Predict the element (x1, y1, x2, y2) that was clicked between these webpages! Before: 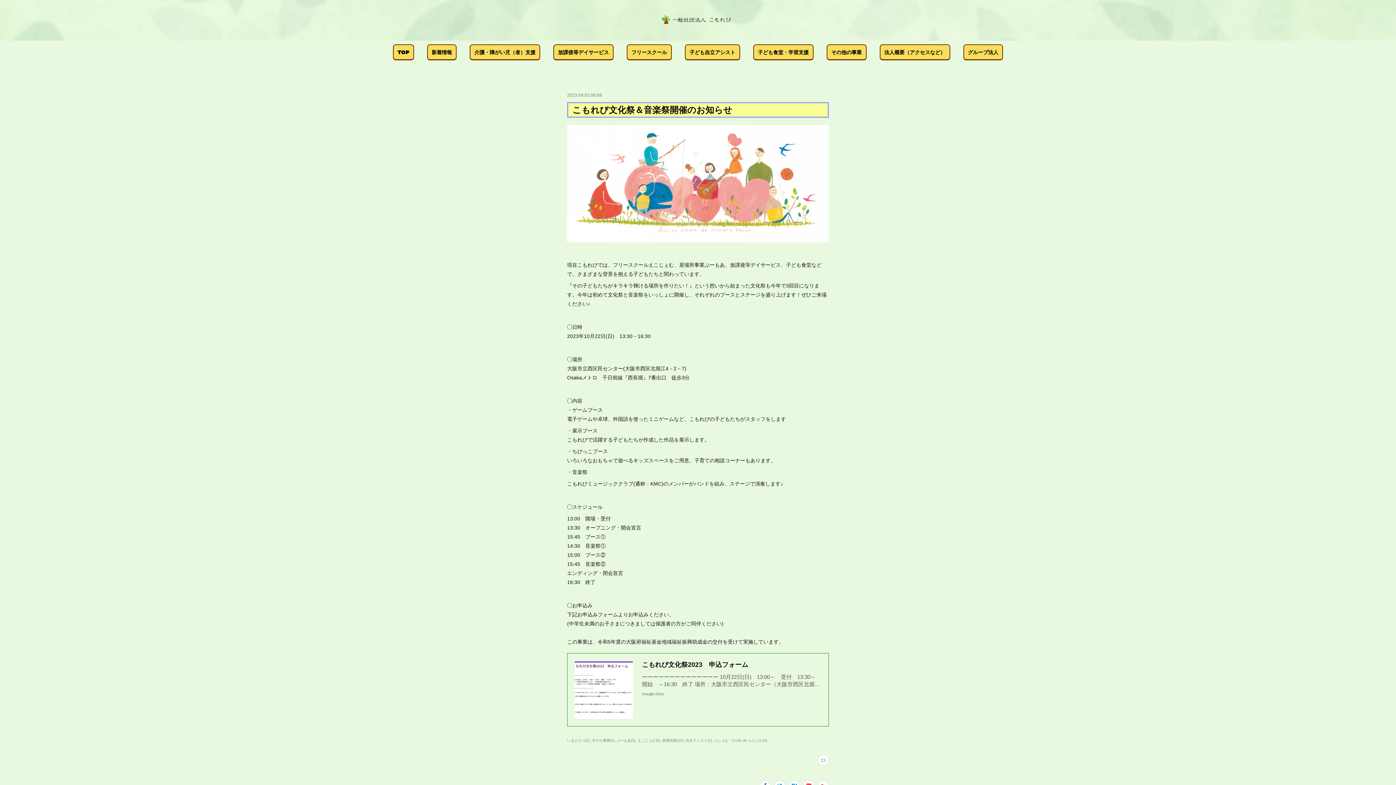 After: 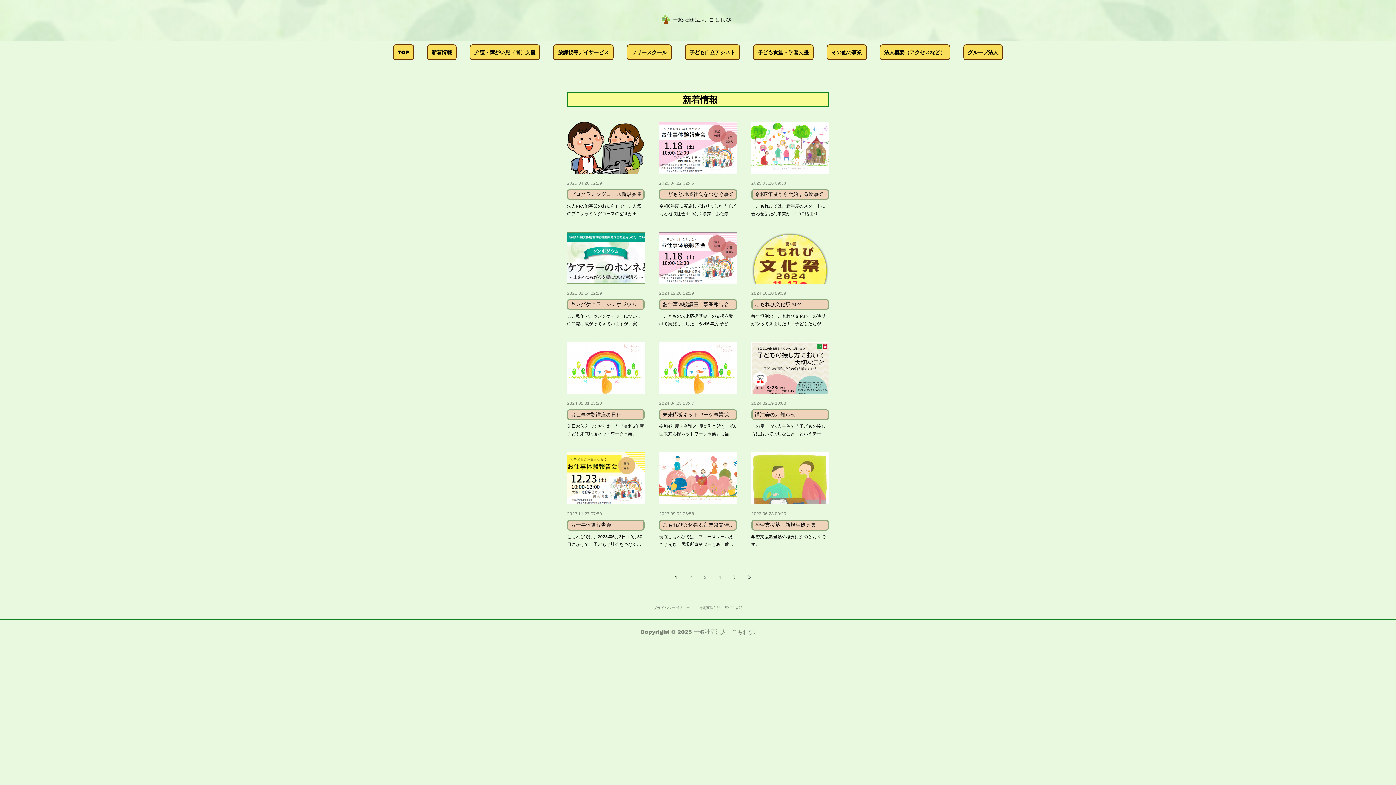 Action: bbox: (662, 738, 685, 742) label: 新着情報(39)